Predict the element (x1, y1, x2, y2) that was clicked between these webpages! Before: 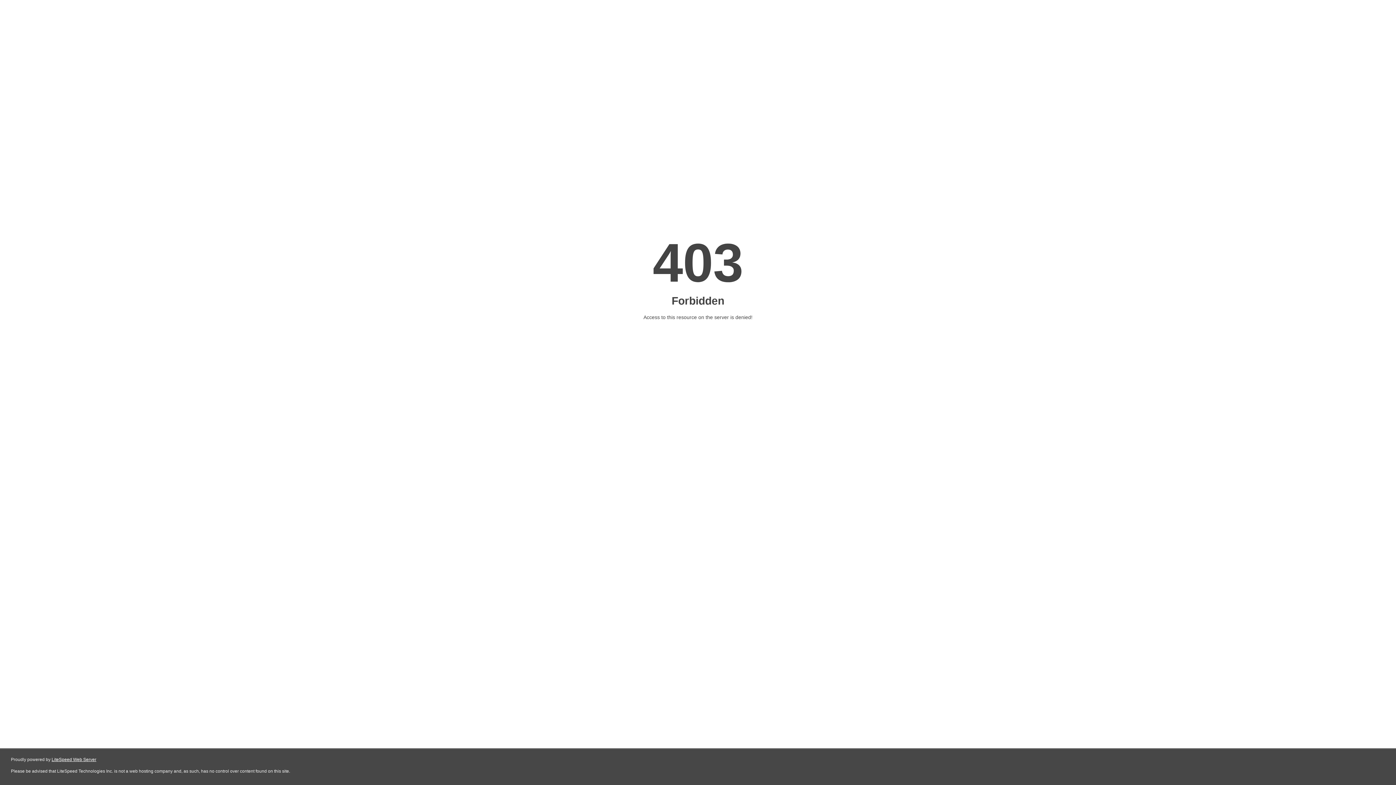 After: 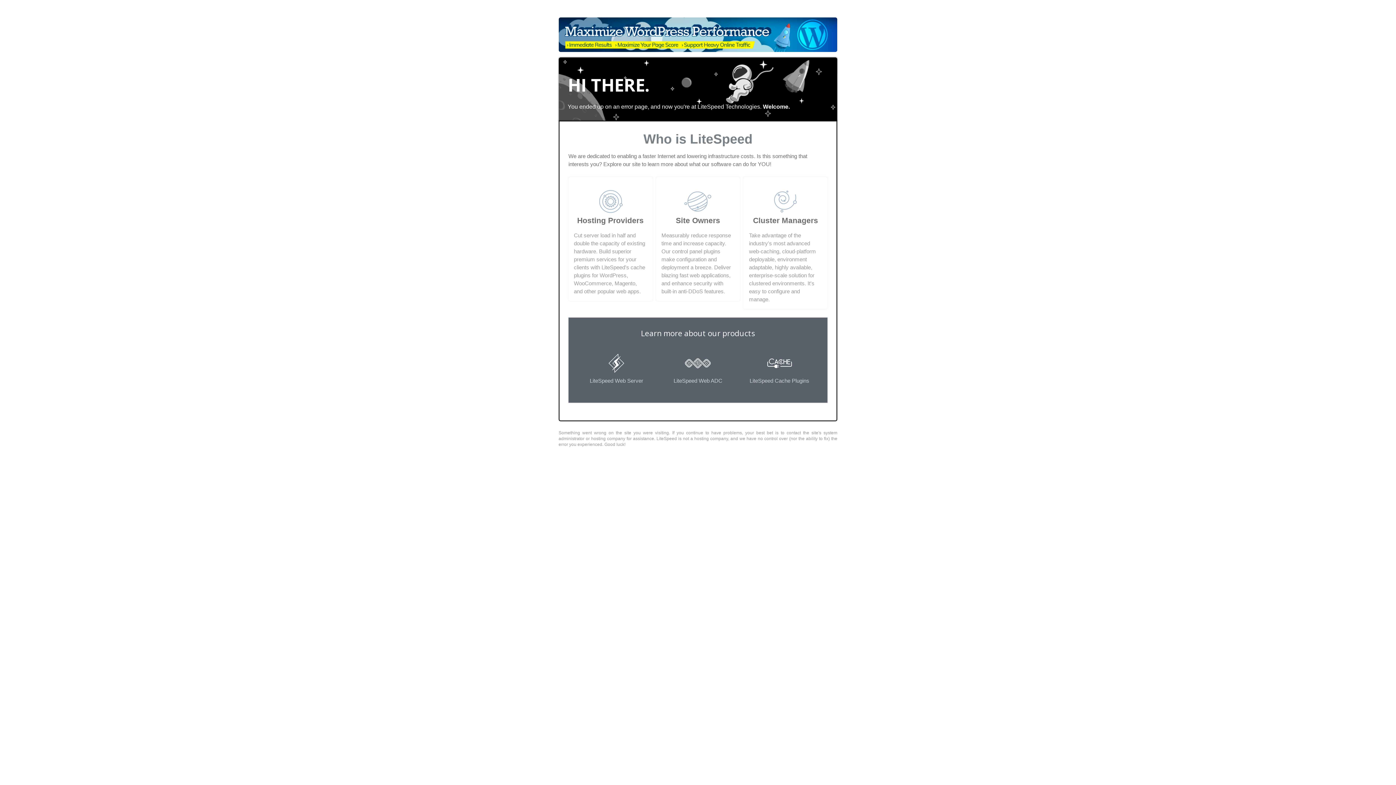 Action: label: LiteSpeed Web Server bbox: (51, 757, 96, 762)